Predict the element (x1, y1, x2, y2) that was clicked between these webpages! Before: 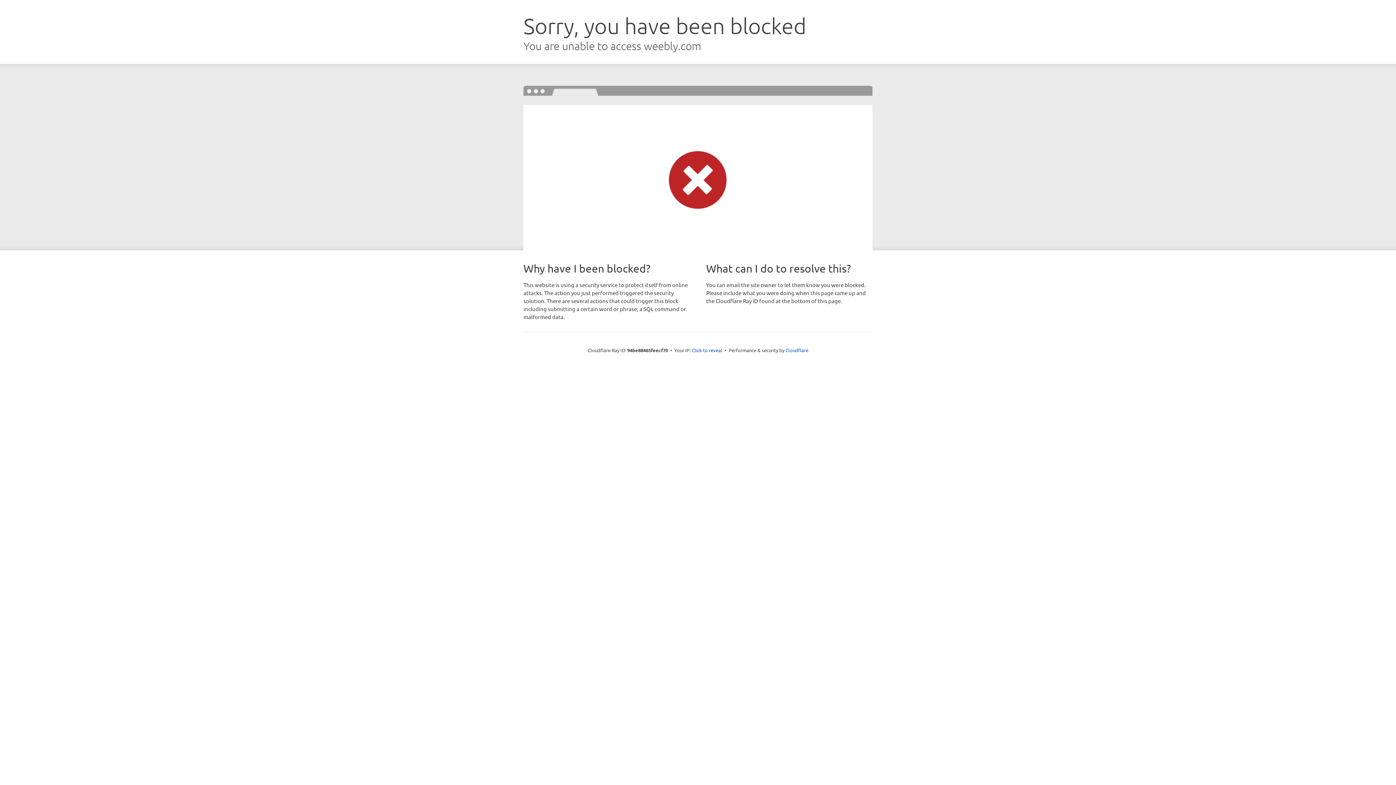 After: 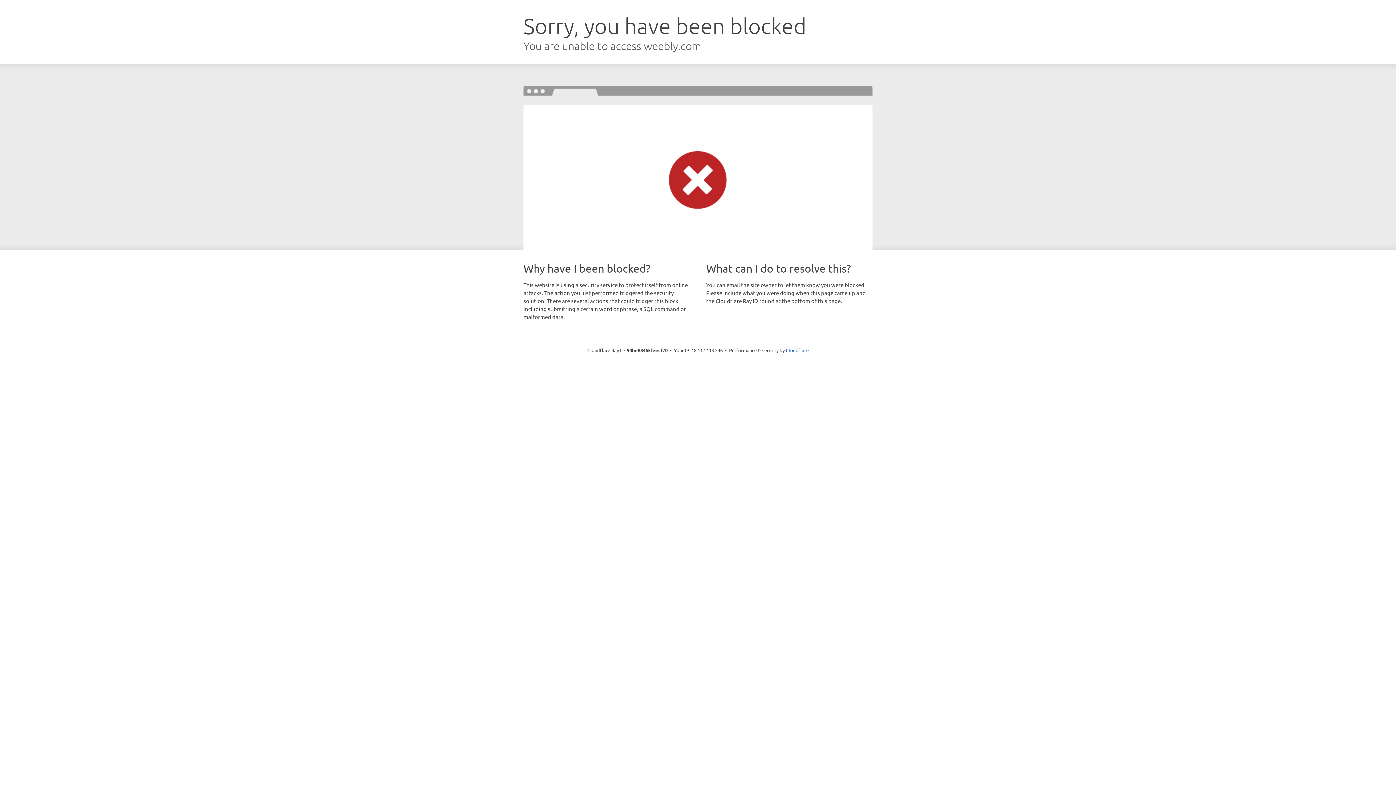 Action: bbox: (692, 346, 722, 353) label: Click to reveal